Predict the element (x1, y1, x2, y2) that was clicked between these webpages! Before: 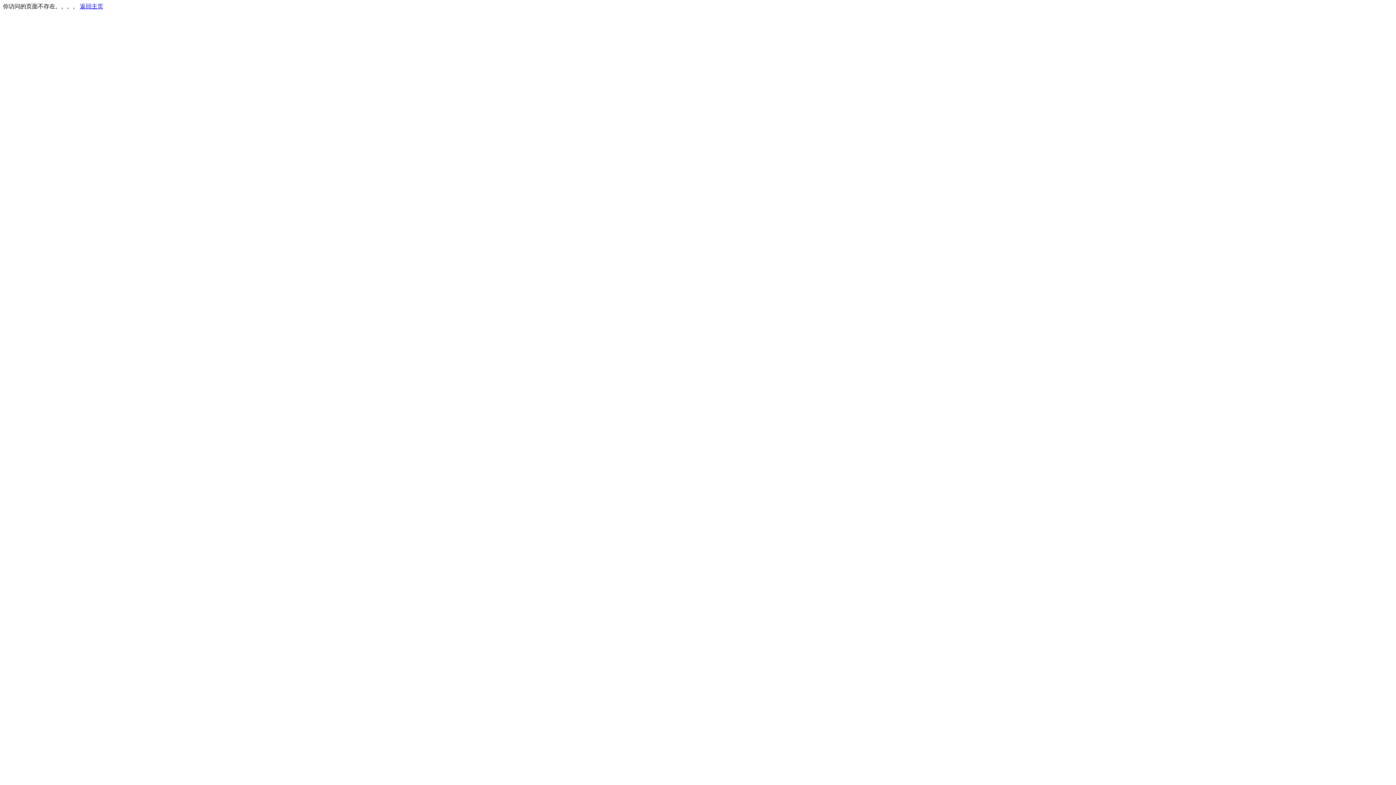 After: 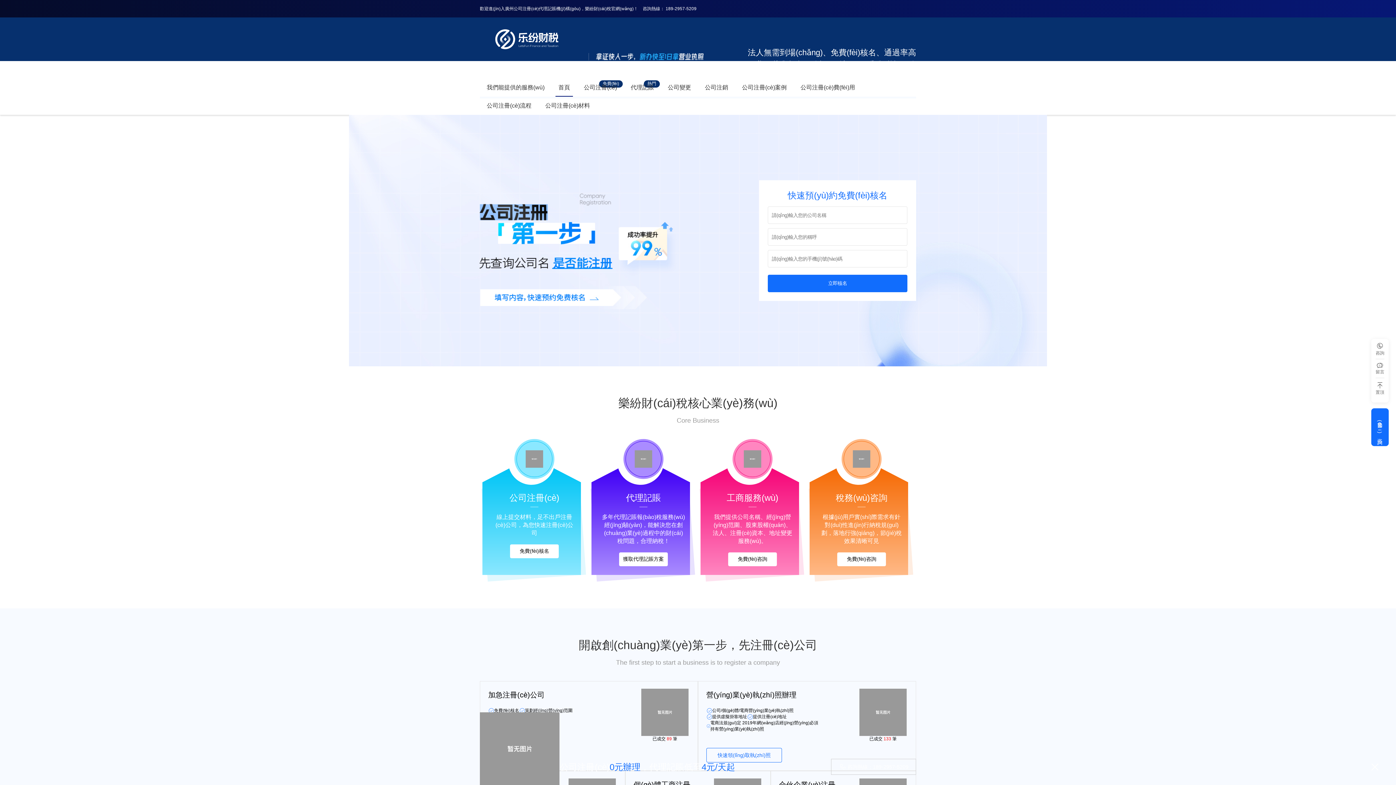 Action: bbox: (80, 3, 103, 9) label: 返回主页